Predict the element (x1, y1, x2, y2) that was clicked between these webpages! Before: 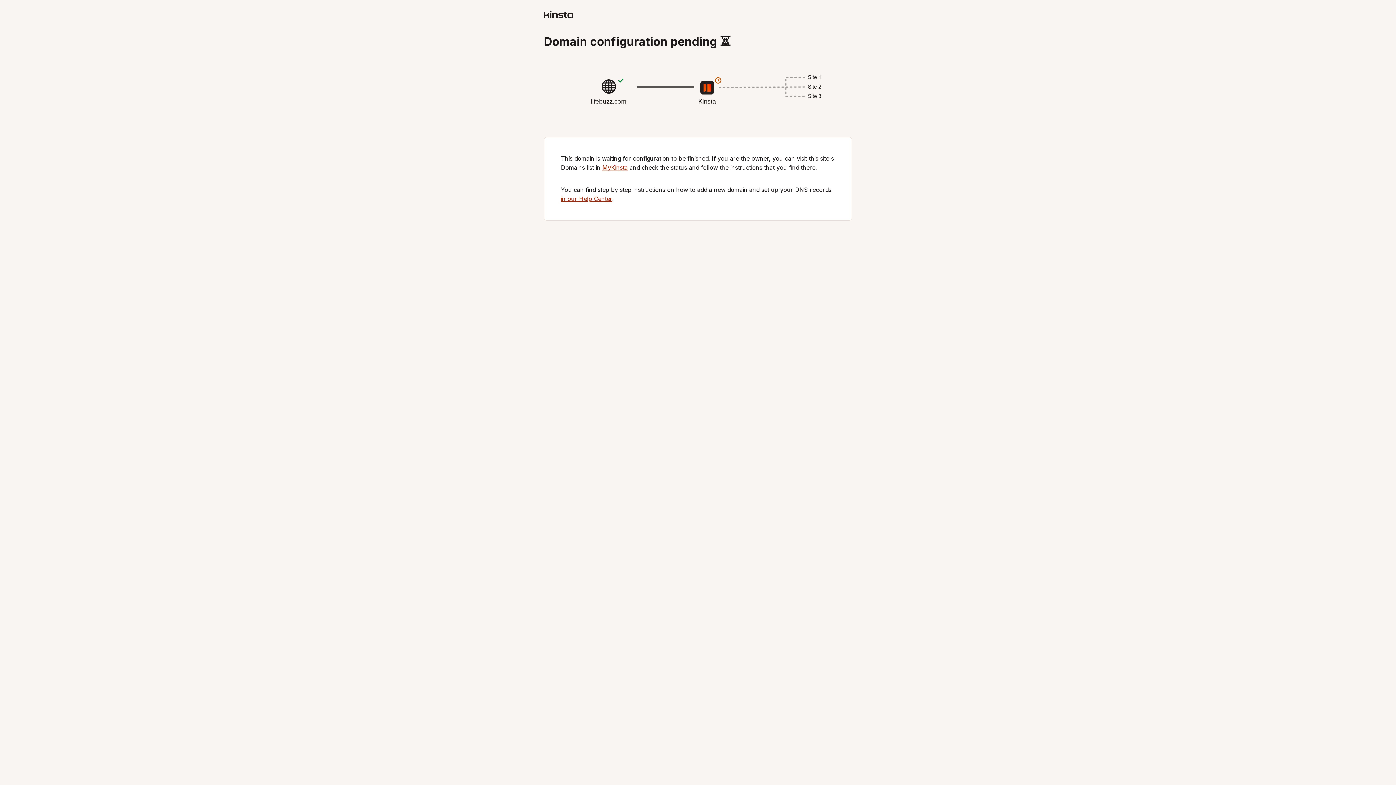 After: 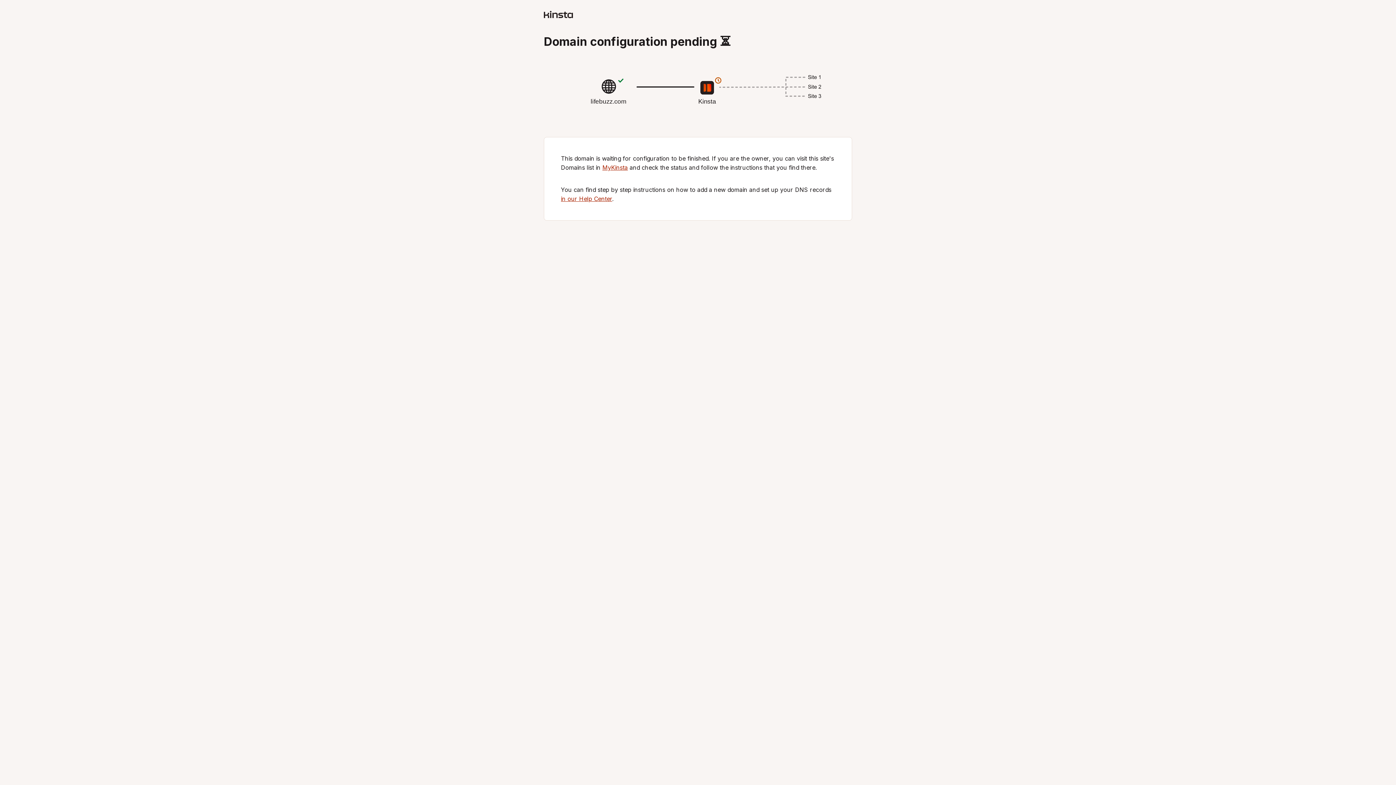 Action: bbox: (544, 12, 573, 19)